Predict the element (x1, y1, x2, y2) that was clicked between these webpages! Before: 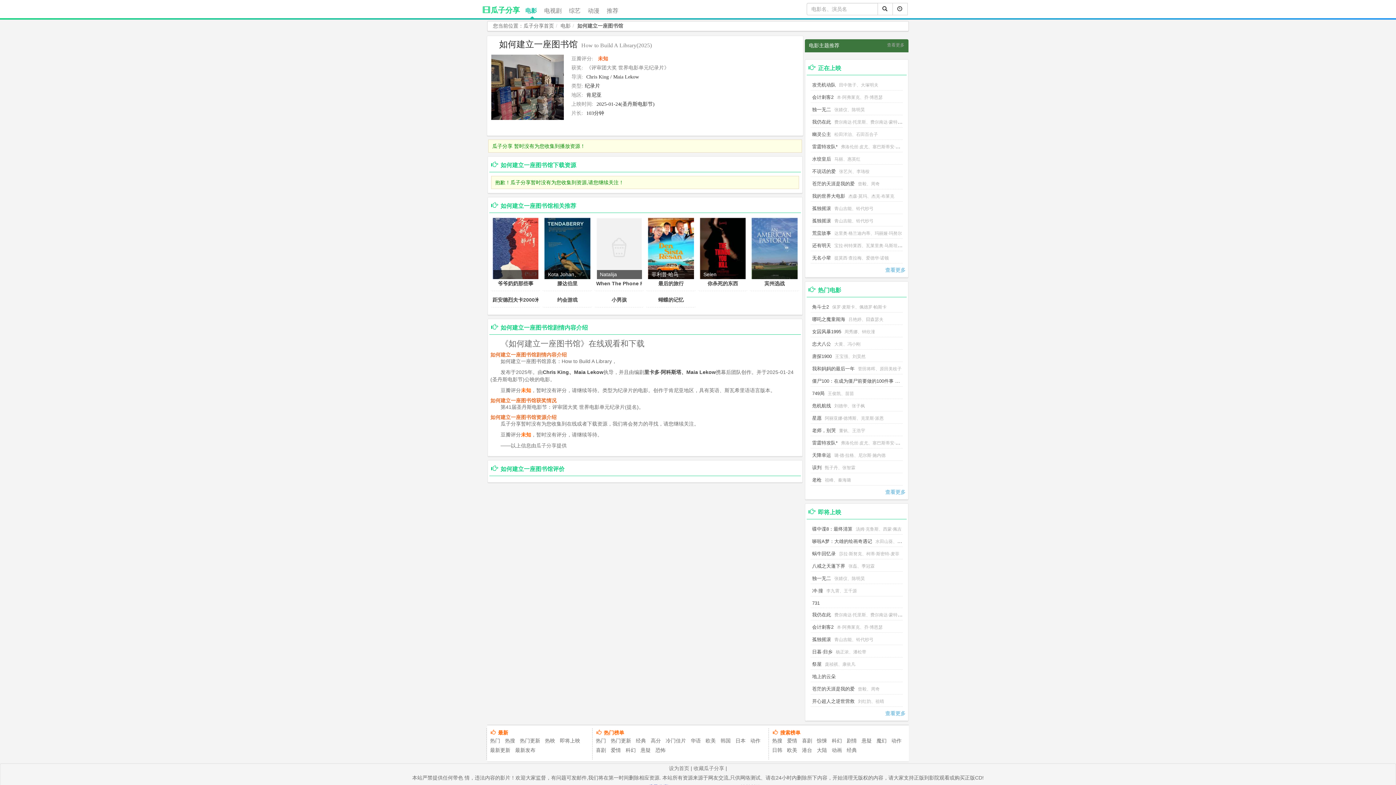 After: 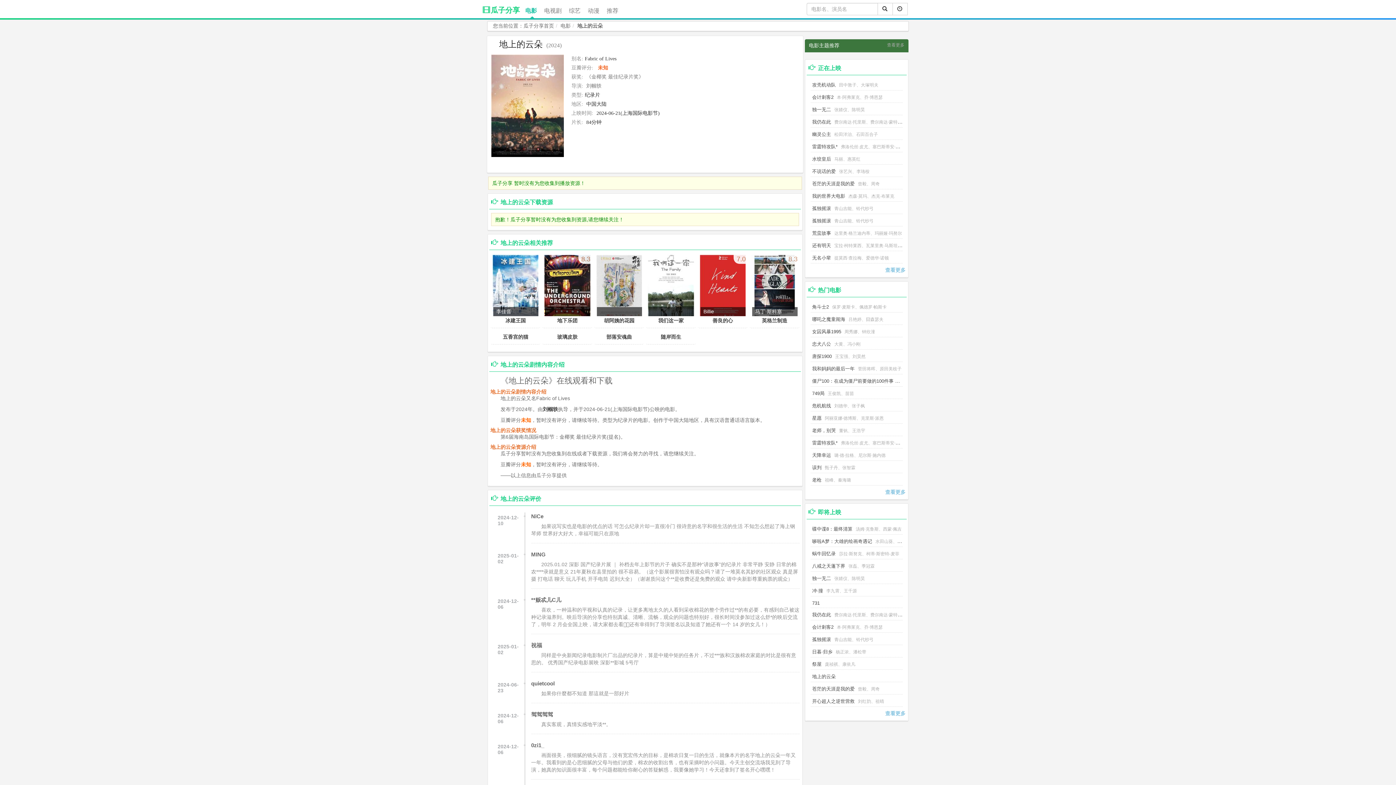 Action: label: 地上的云朵 bbox: (812, 674, 836, 679)